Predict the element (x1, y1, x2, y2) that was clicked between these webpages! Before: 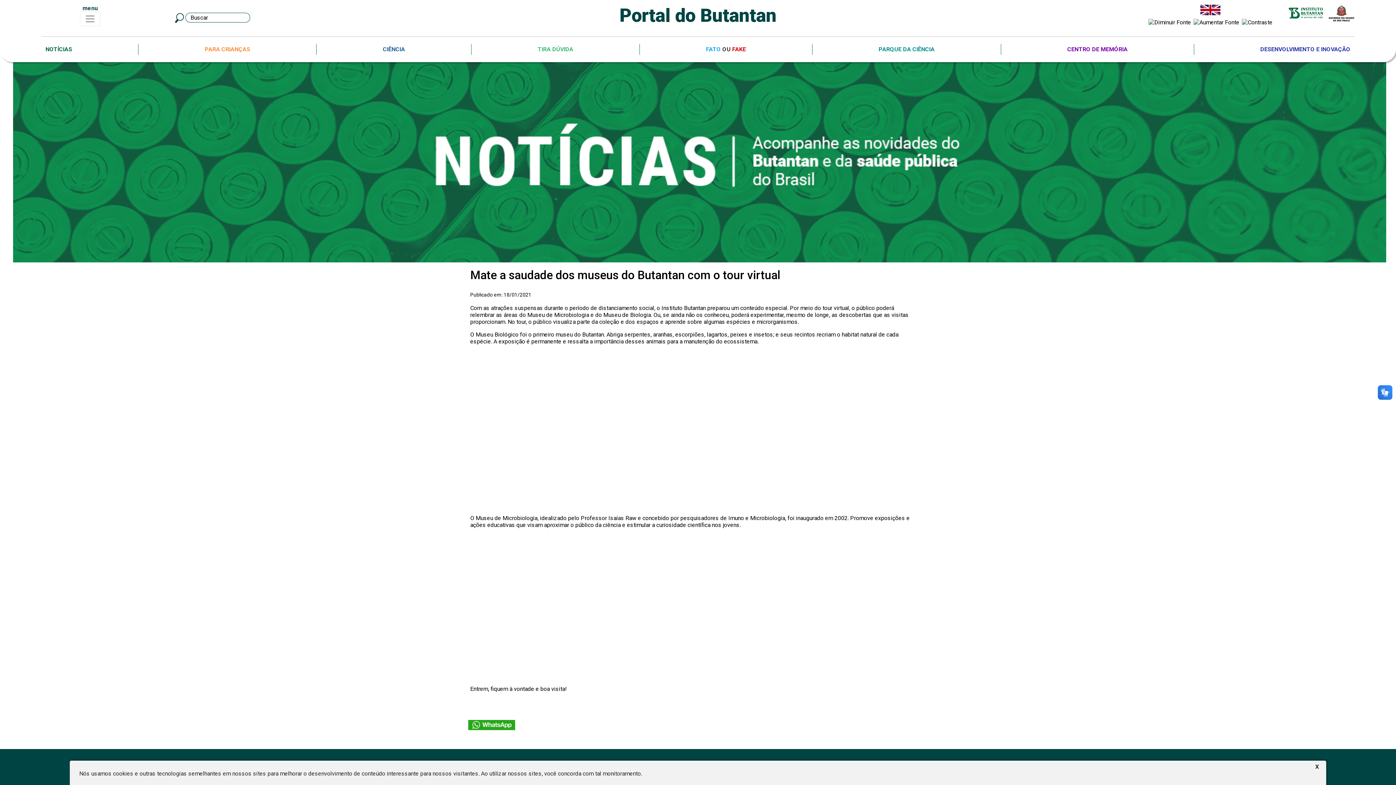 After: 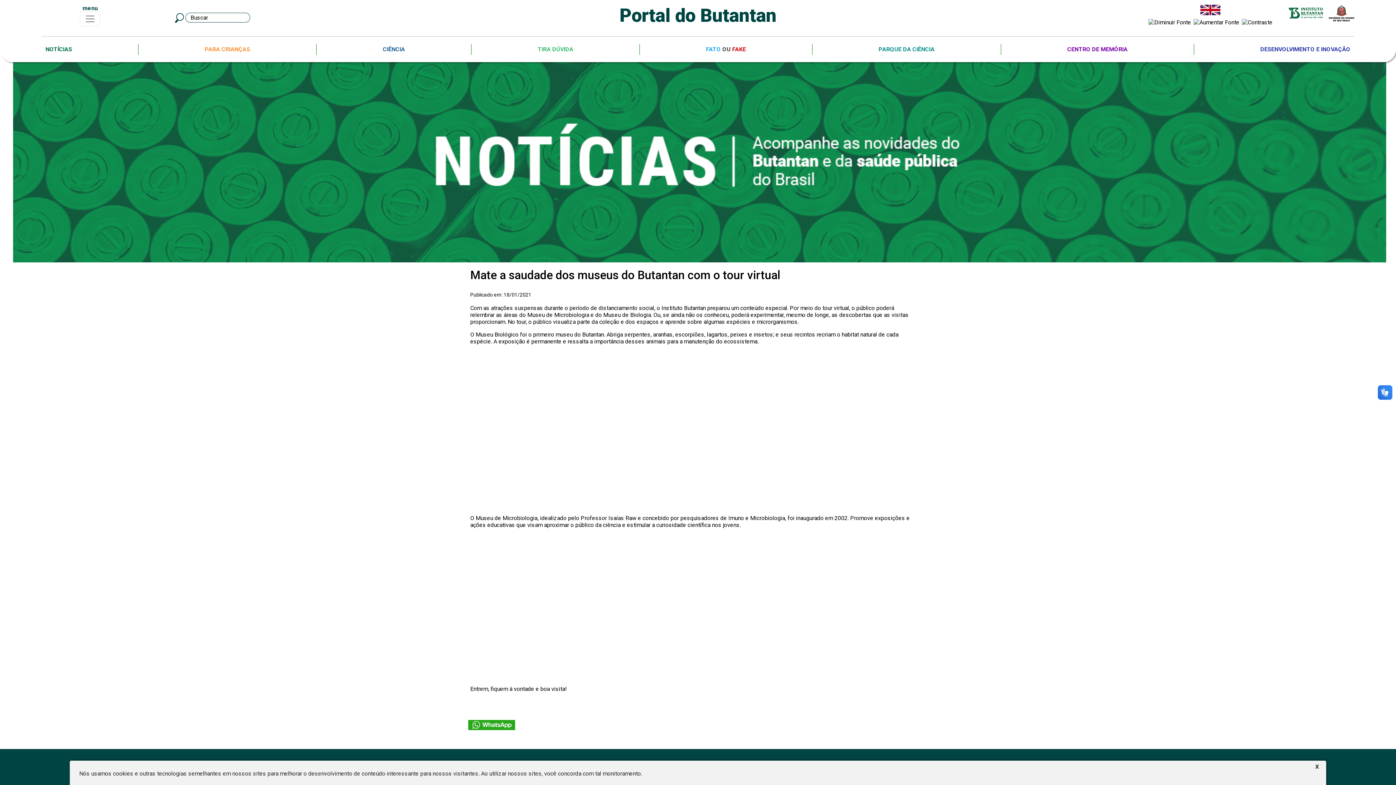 Action: bbox: (468, 721, 515, 728)